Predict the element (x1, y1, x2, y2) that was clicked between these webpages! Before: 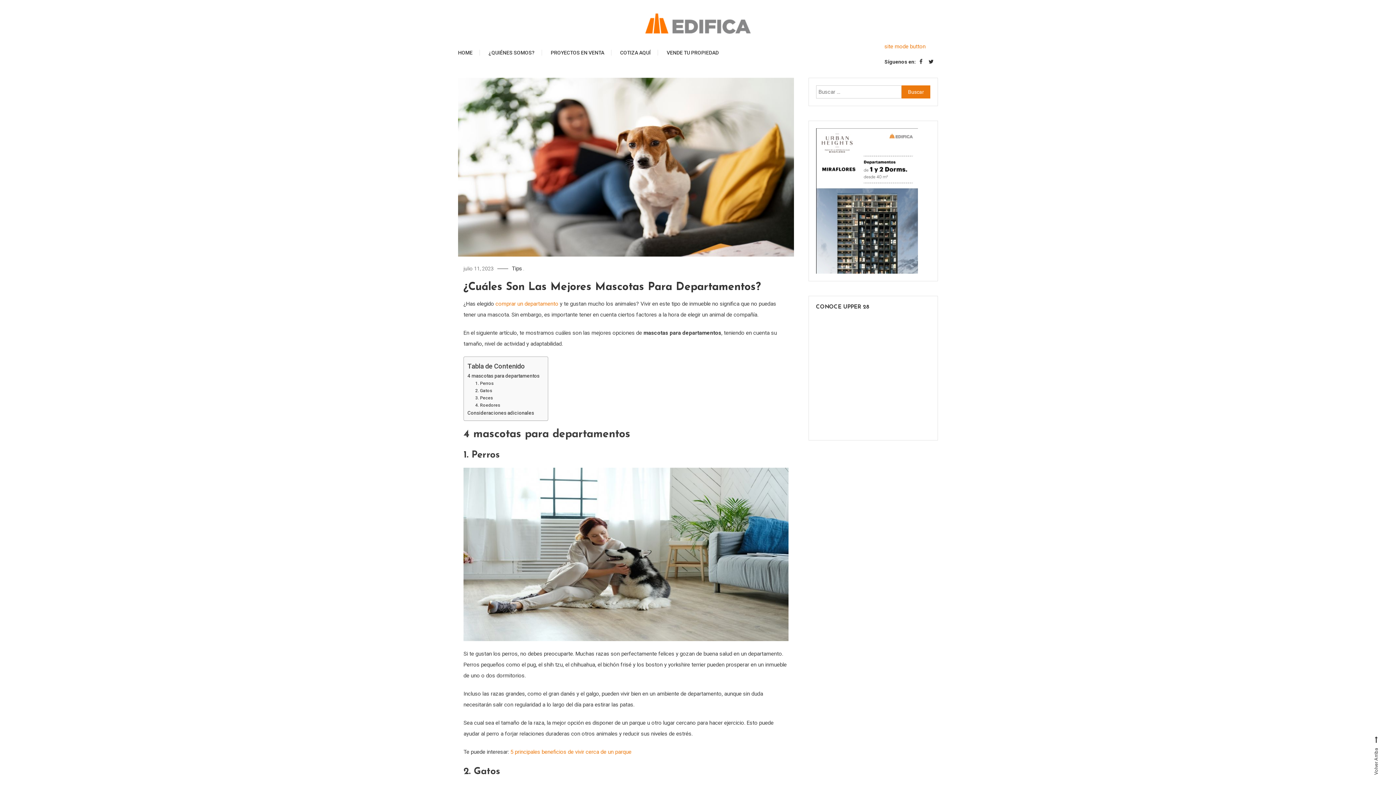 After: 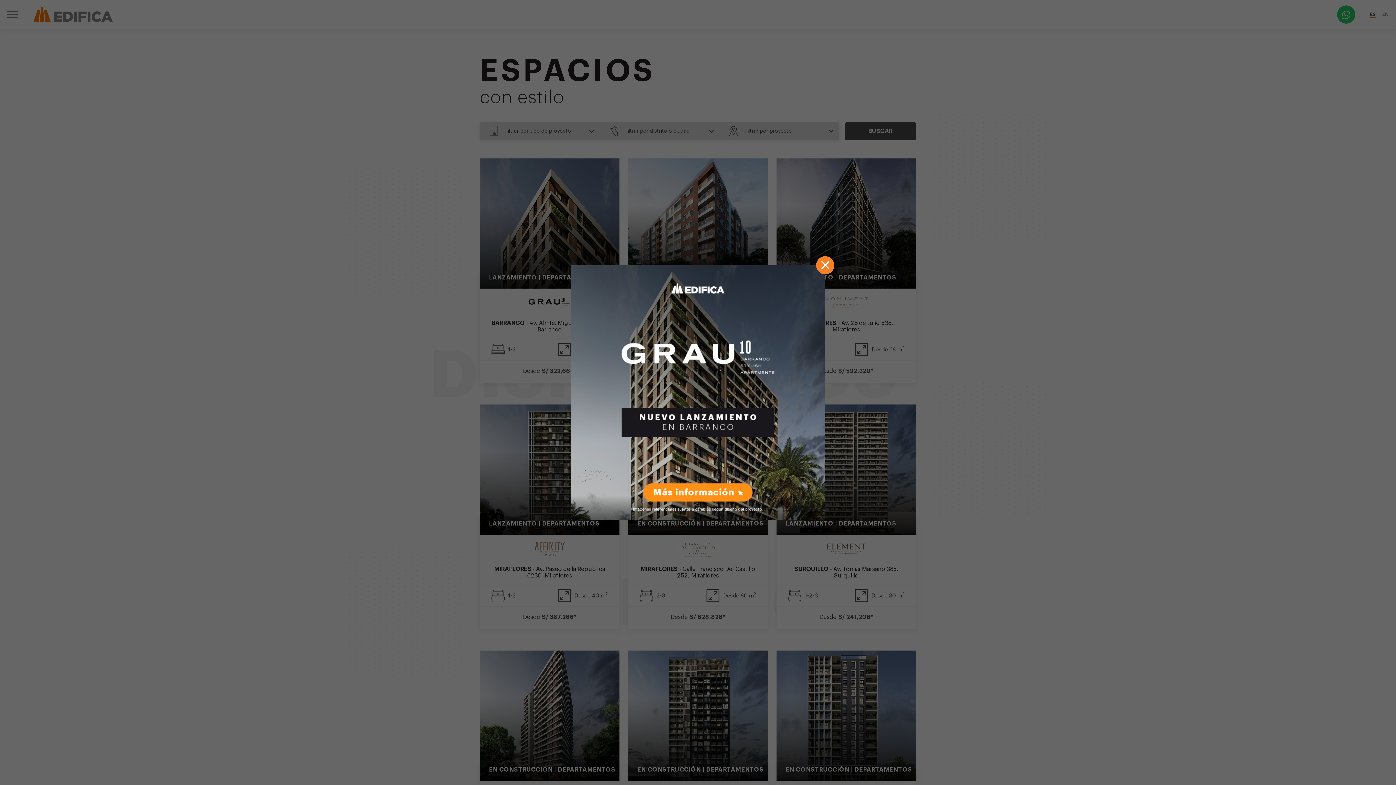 Action: bbox: (458, 41, 480, 63) label: HOME